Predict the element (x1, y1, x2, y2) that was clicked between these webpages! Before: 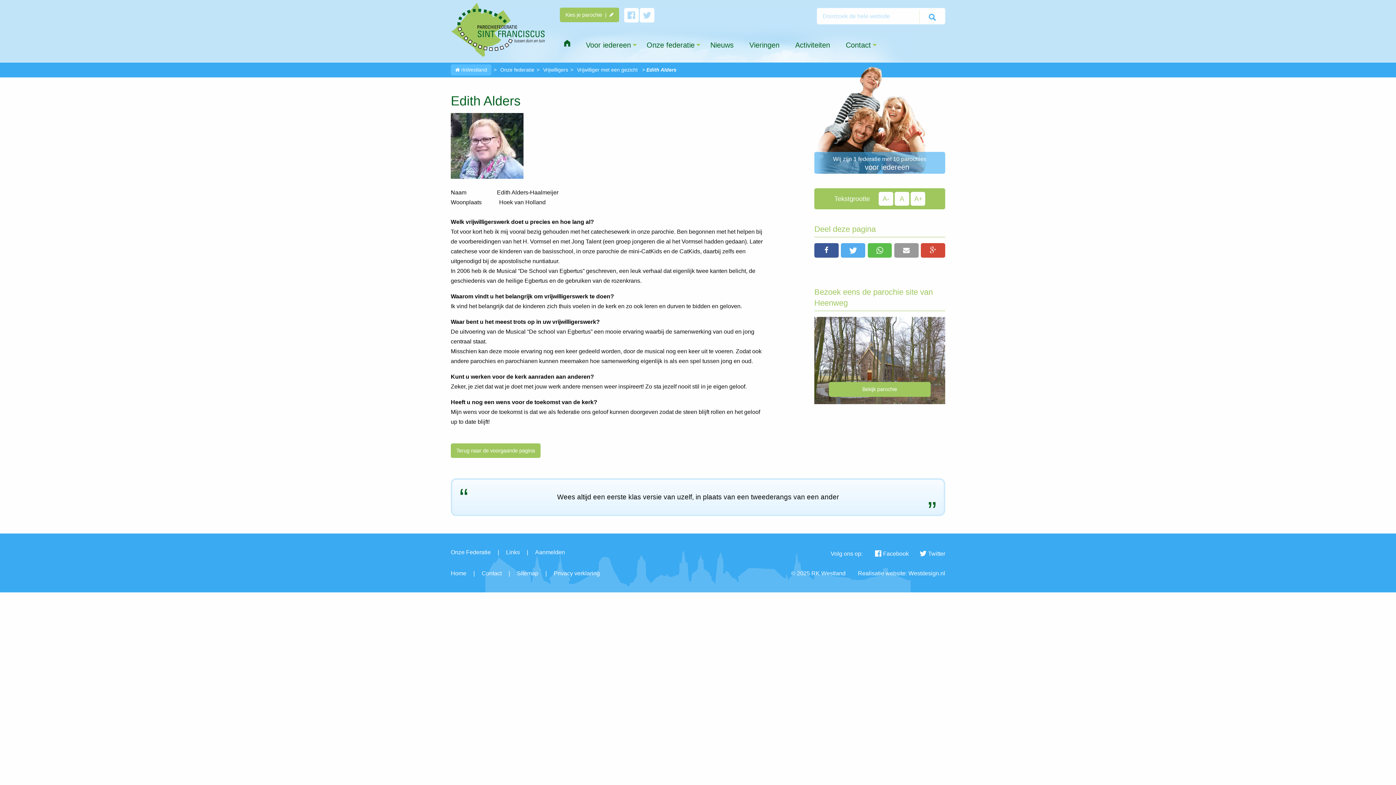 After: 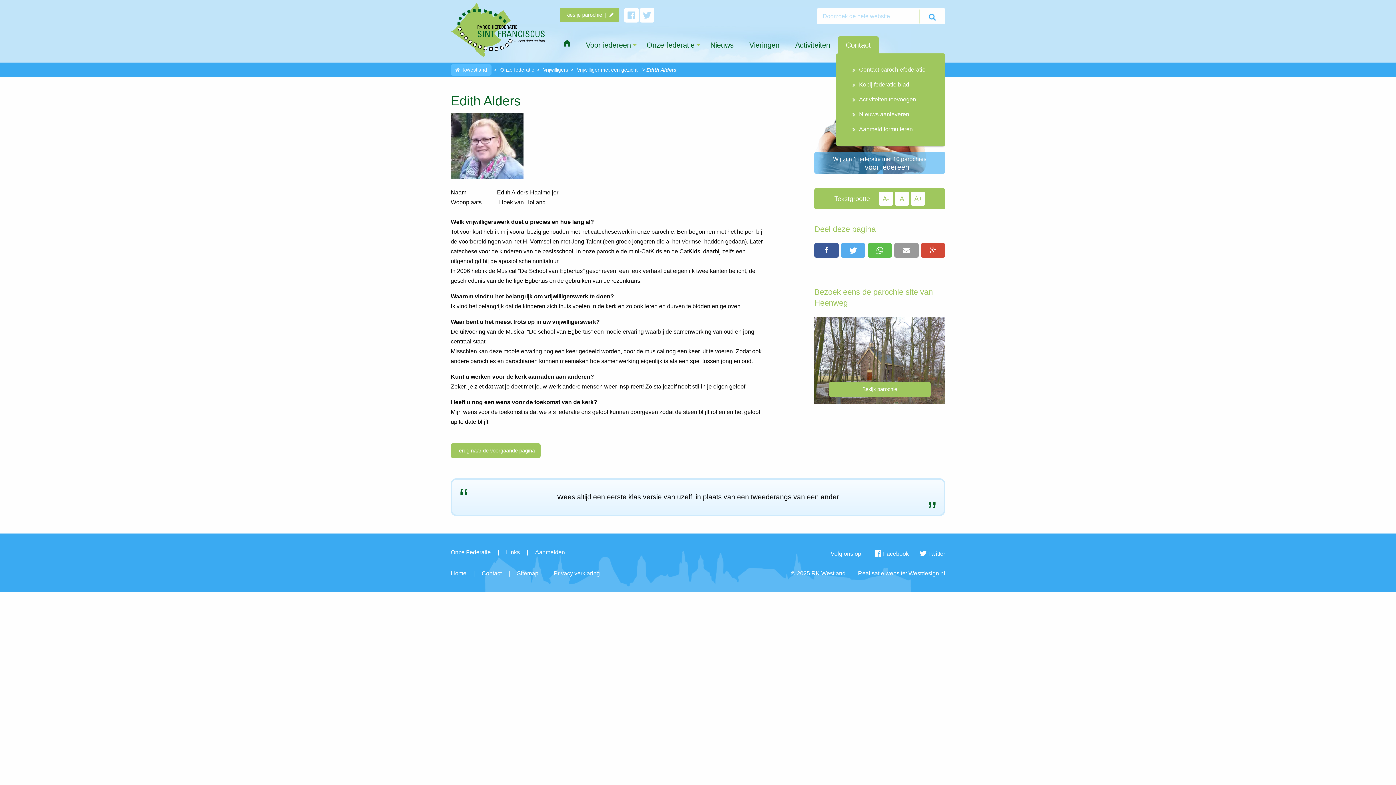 Action: bbox: (838, 36, 878, 53) label: Contact